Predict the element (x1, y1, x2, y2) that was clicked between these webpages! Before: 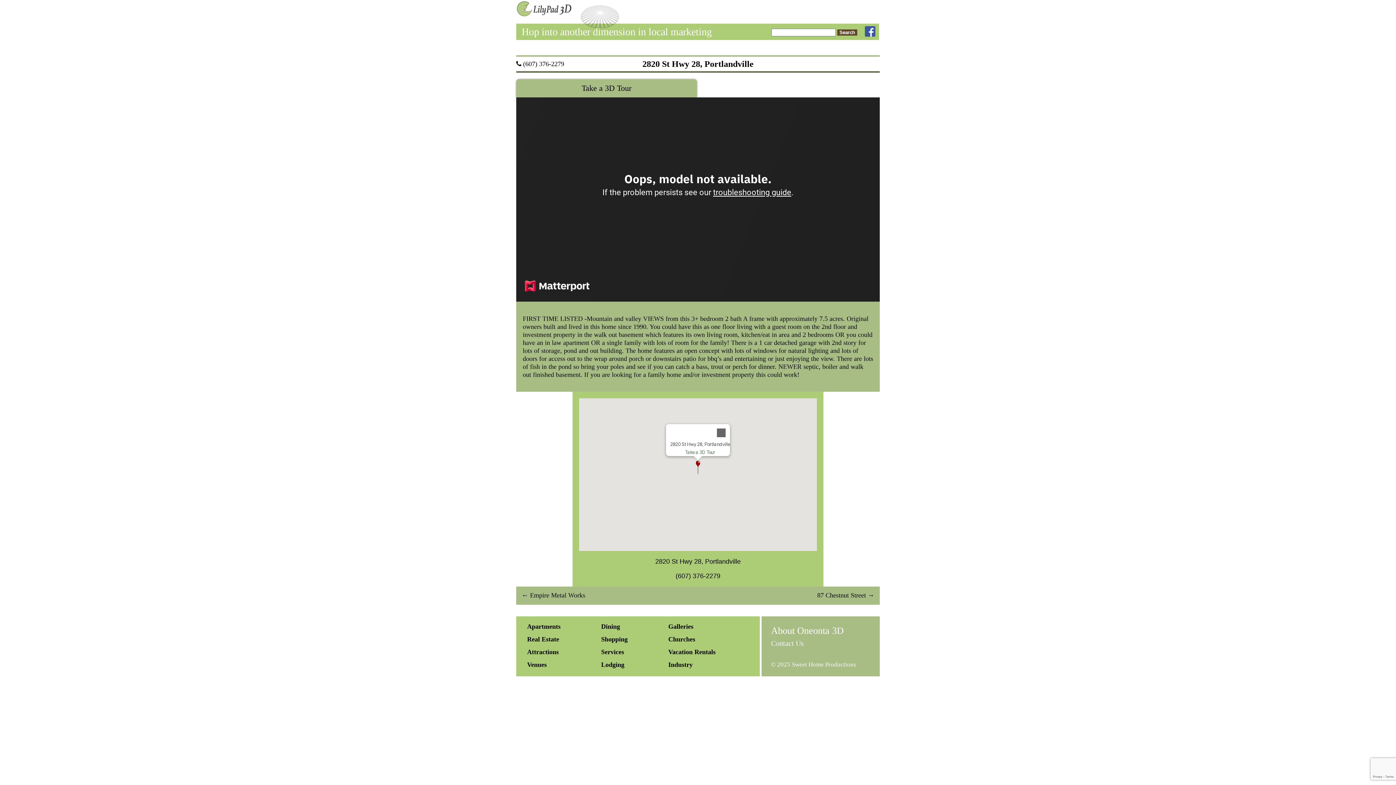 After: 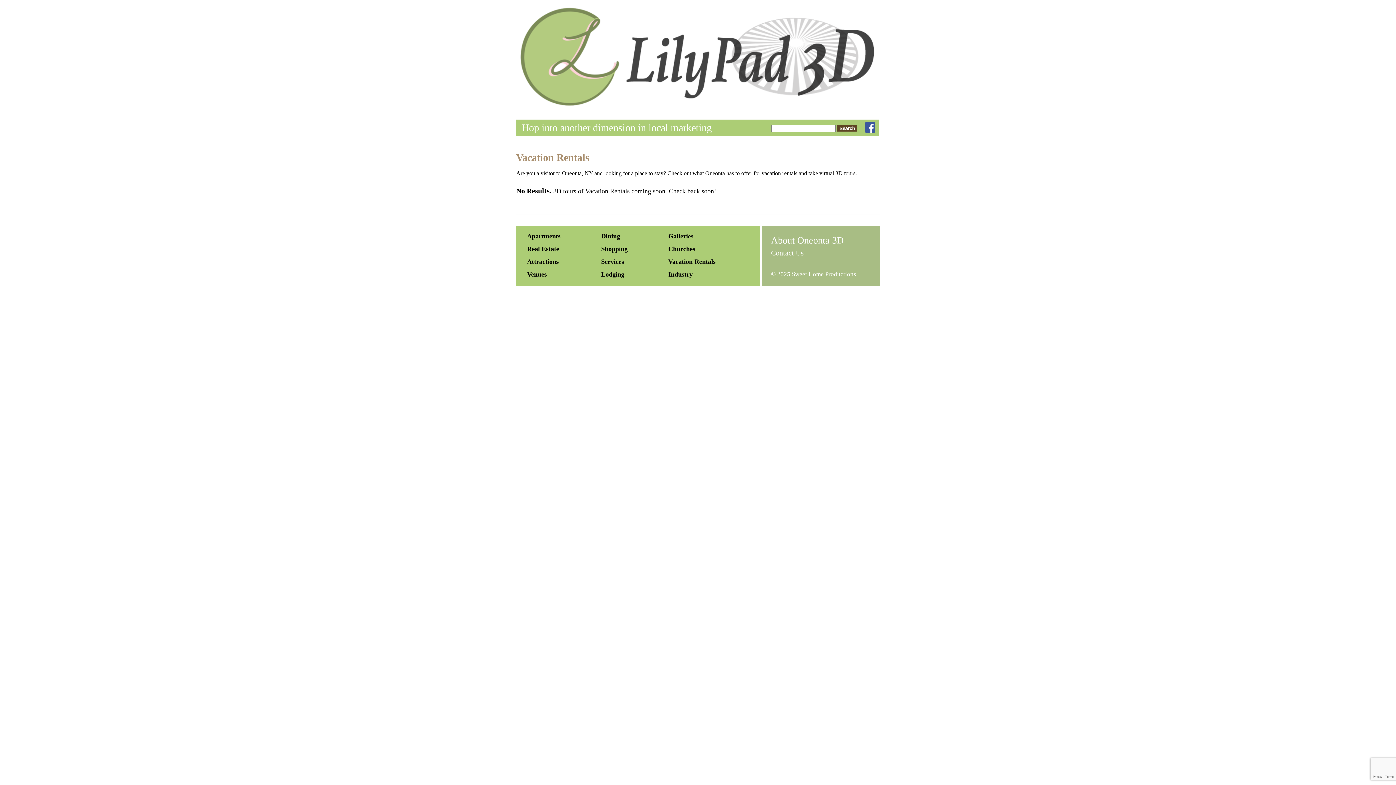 Action: label: Vacation Rentals bbox: (664, 646, 752, 658)